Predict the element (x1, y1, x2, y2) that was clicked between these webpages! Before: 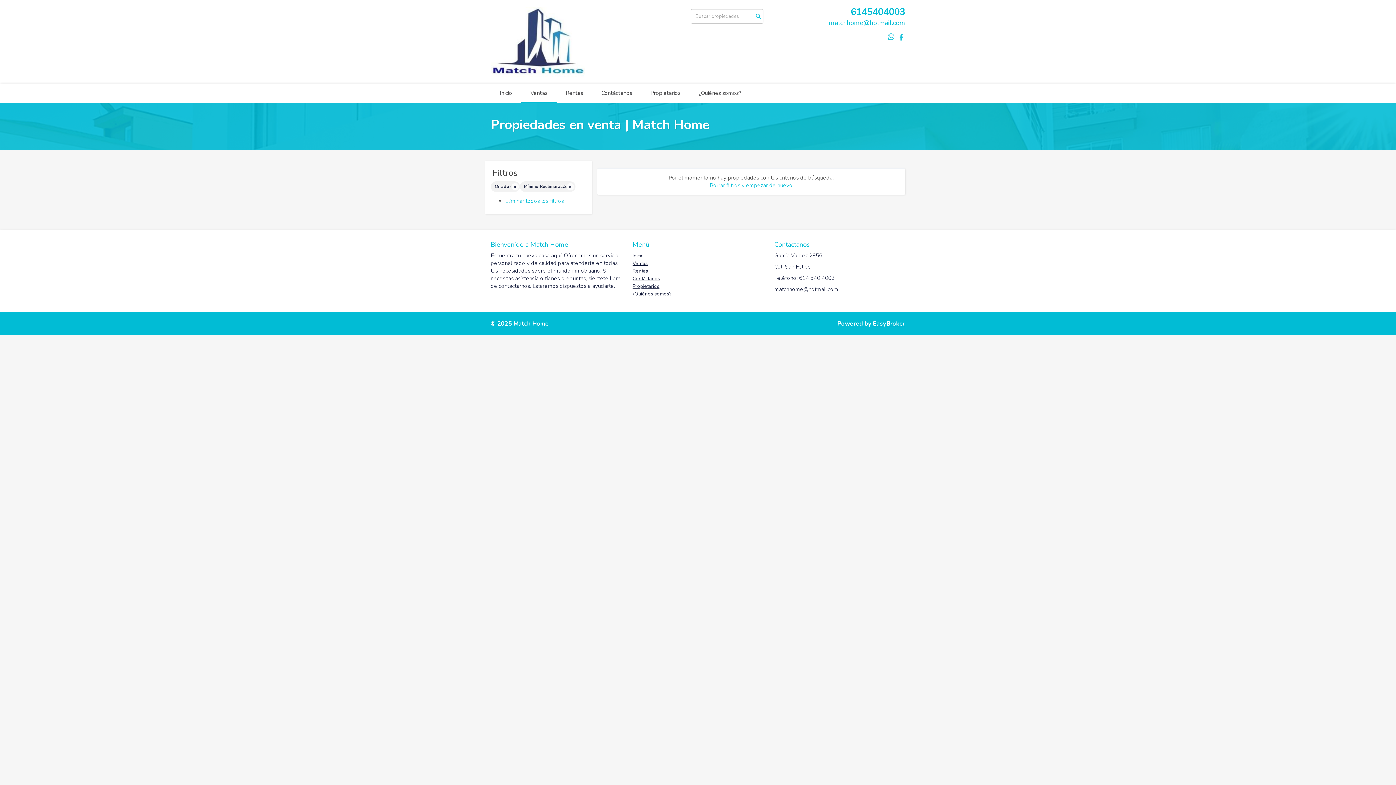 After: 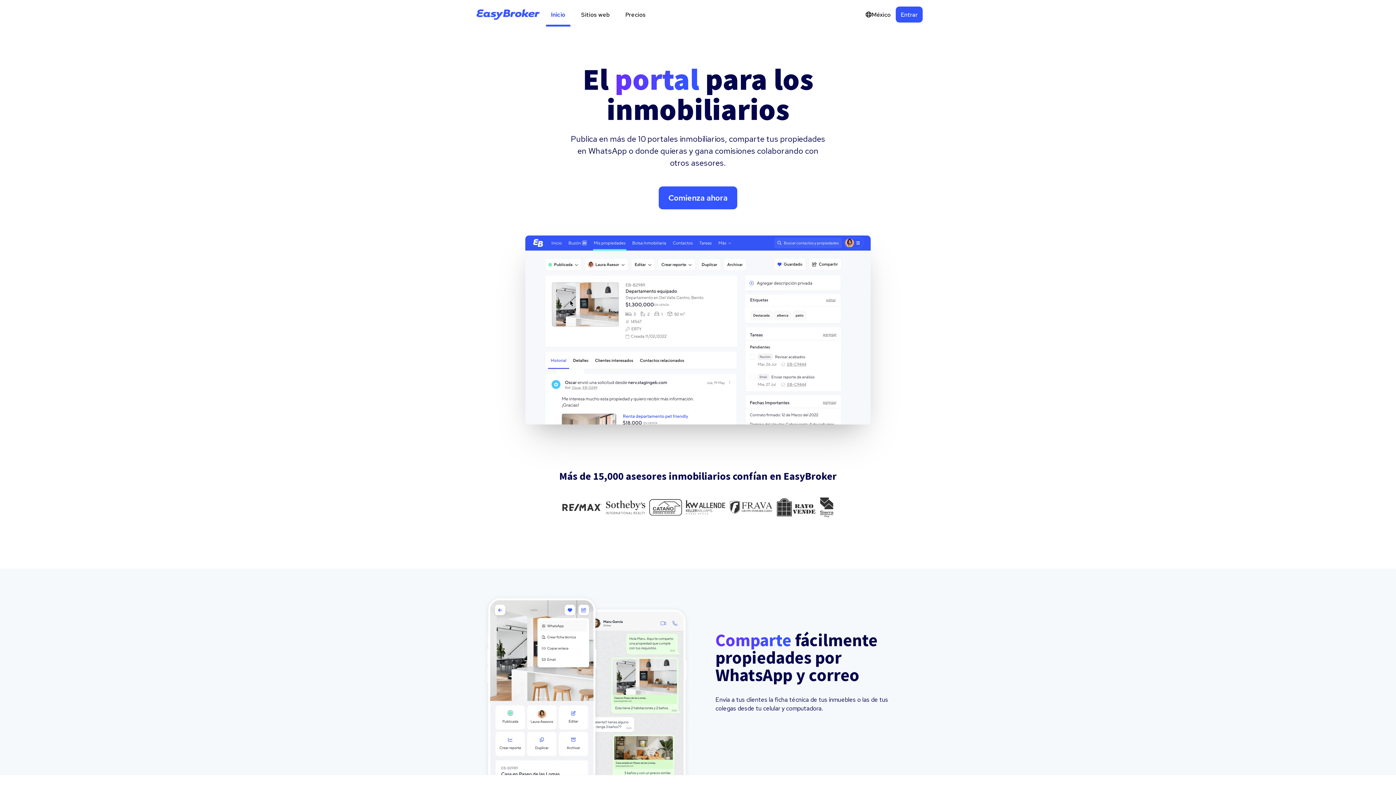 Action: label: EasyBroker bbox: (873, 319, 905, 328)